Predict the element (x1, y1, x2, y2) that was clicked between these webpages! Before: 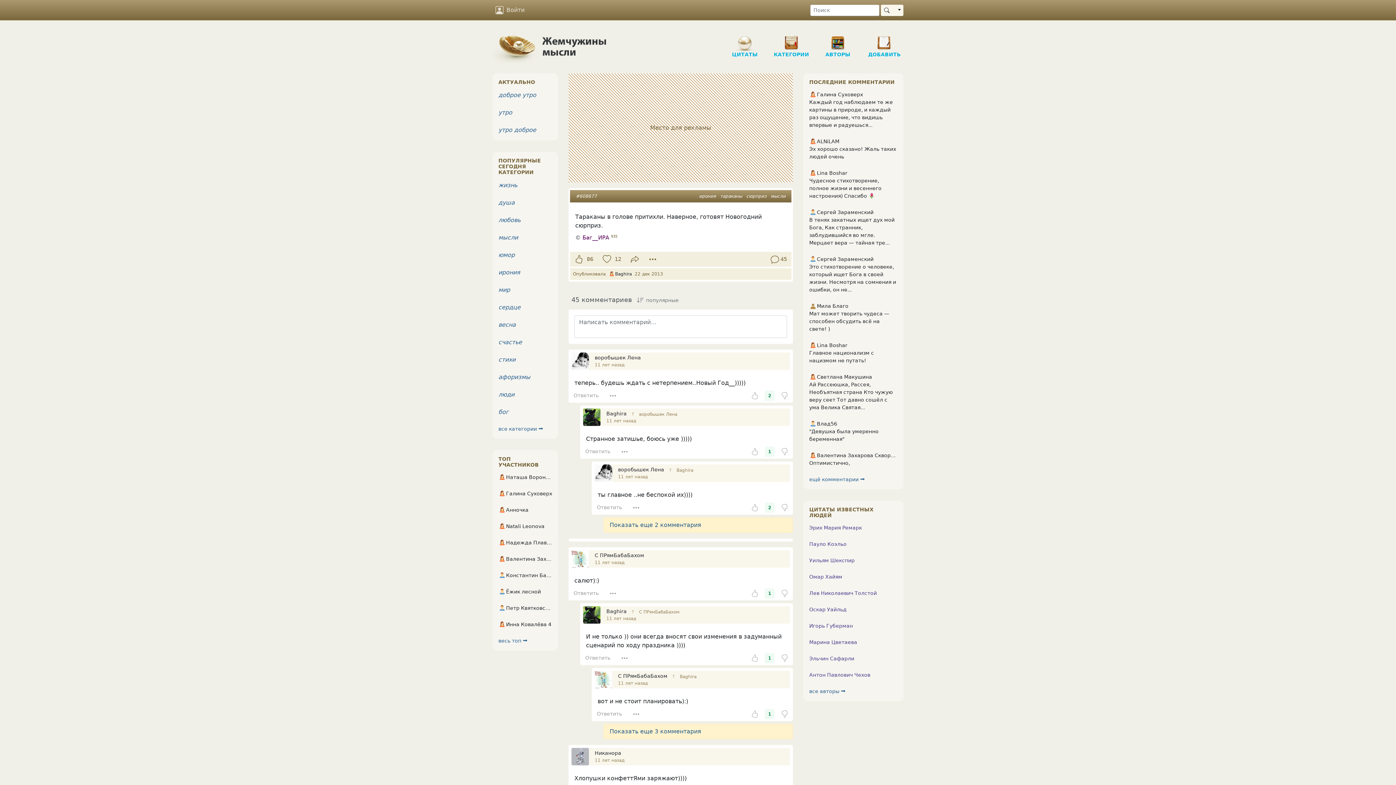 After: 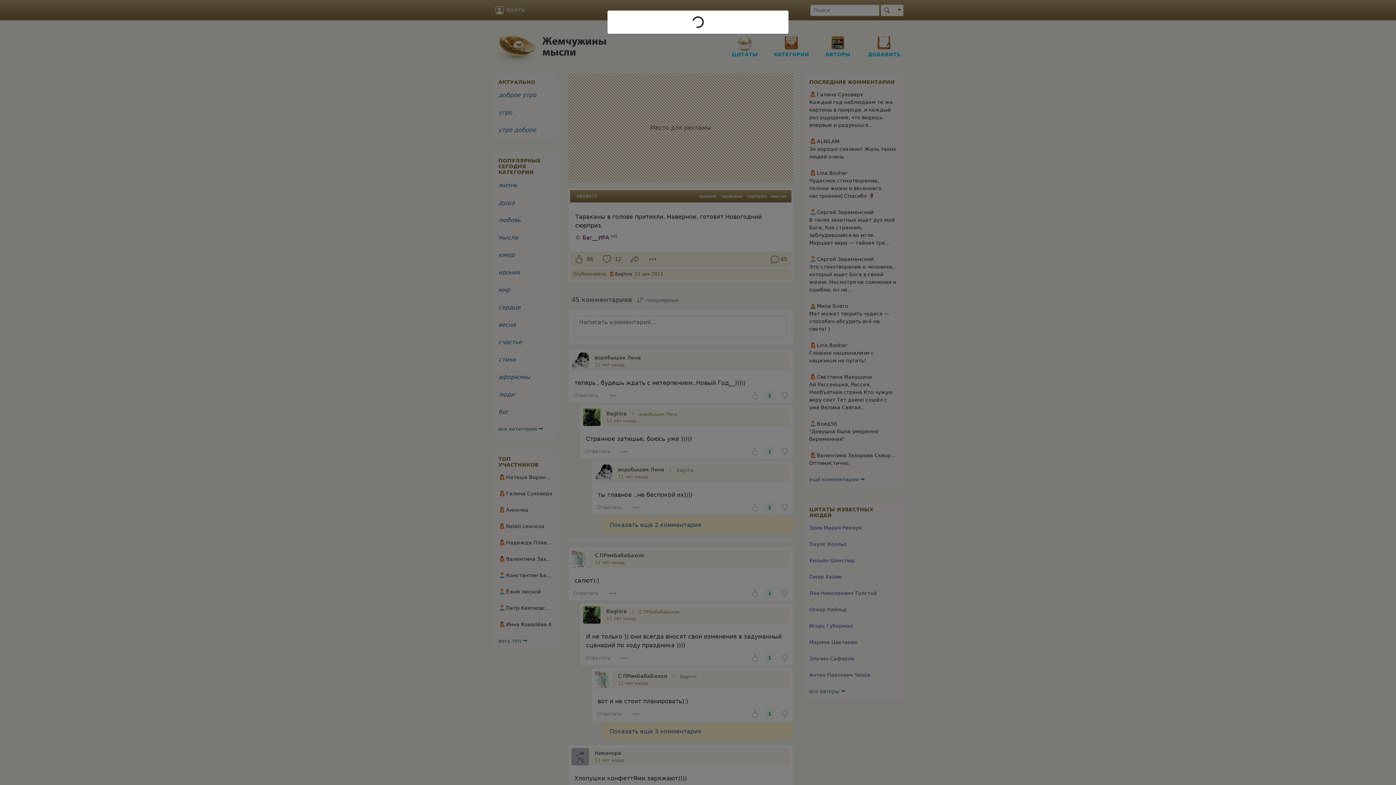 Action: bbox: (746, 707, 763, 721)